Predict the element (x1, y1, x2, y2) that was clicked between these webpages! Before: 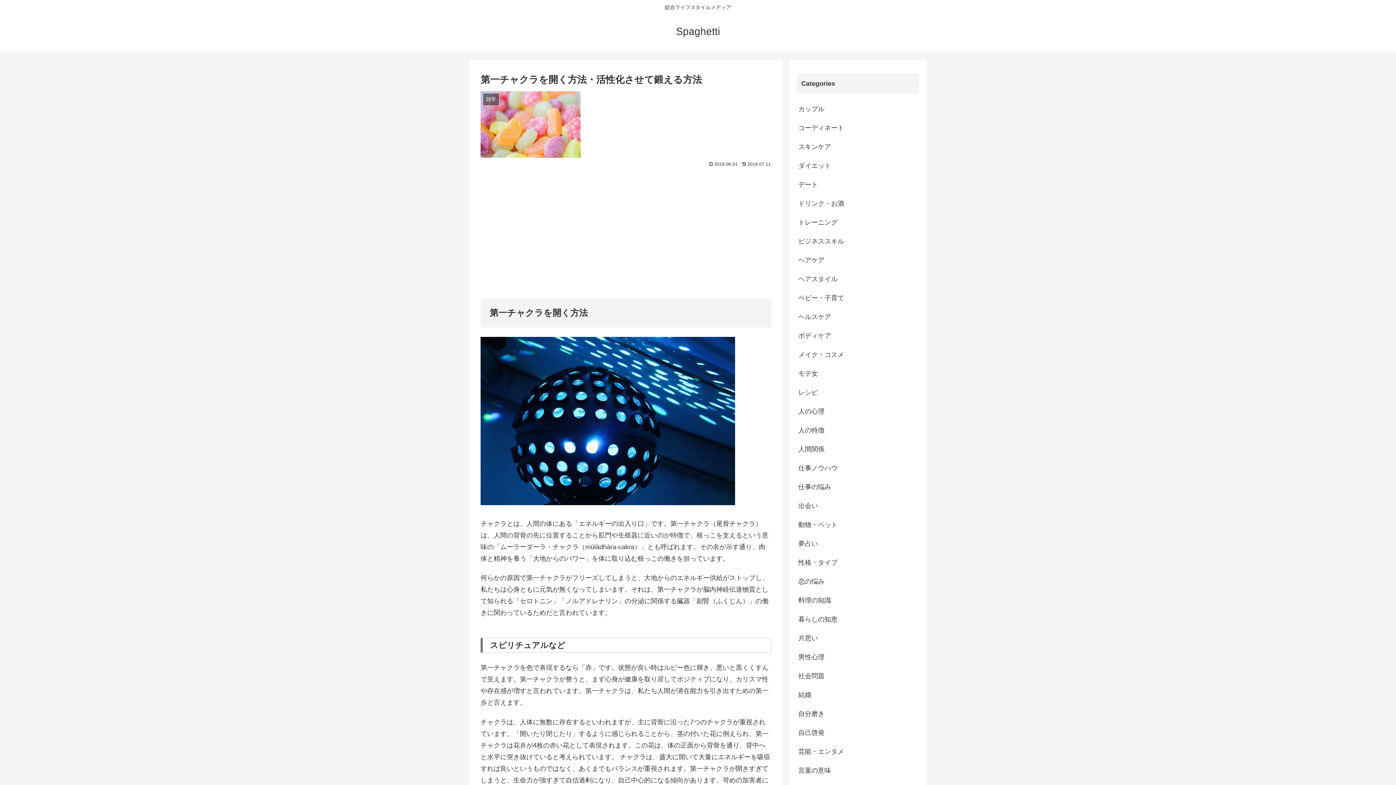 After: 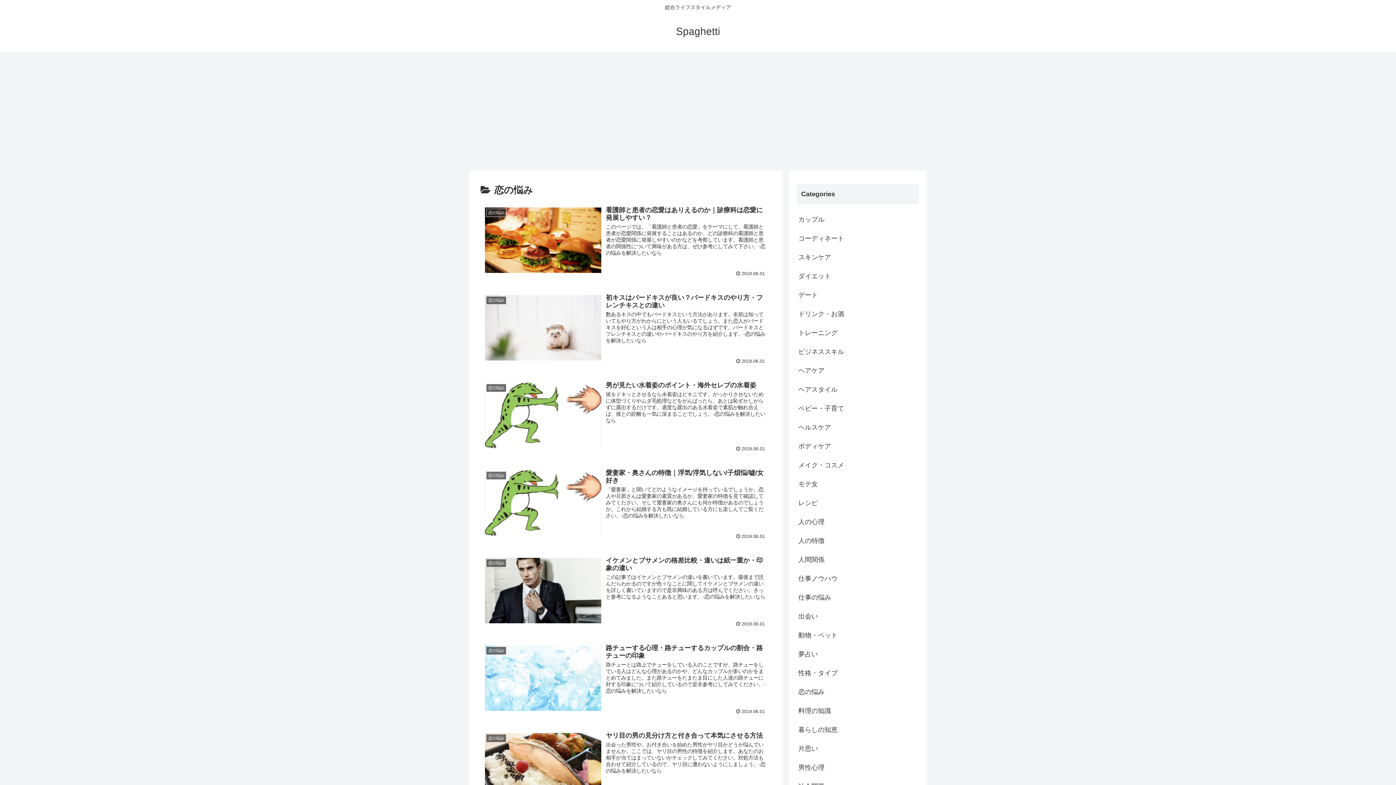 Action: label: 恋の悩み bbox: (797, 572, 919, 591)